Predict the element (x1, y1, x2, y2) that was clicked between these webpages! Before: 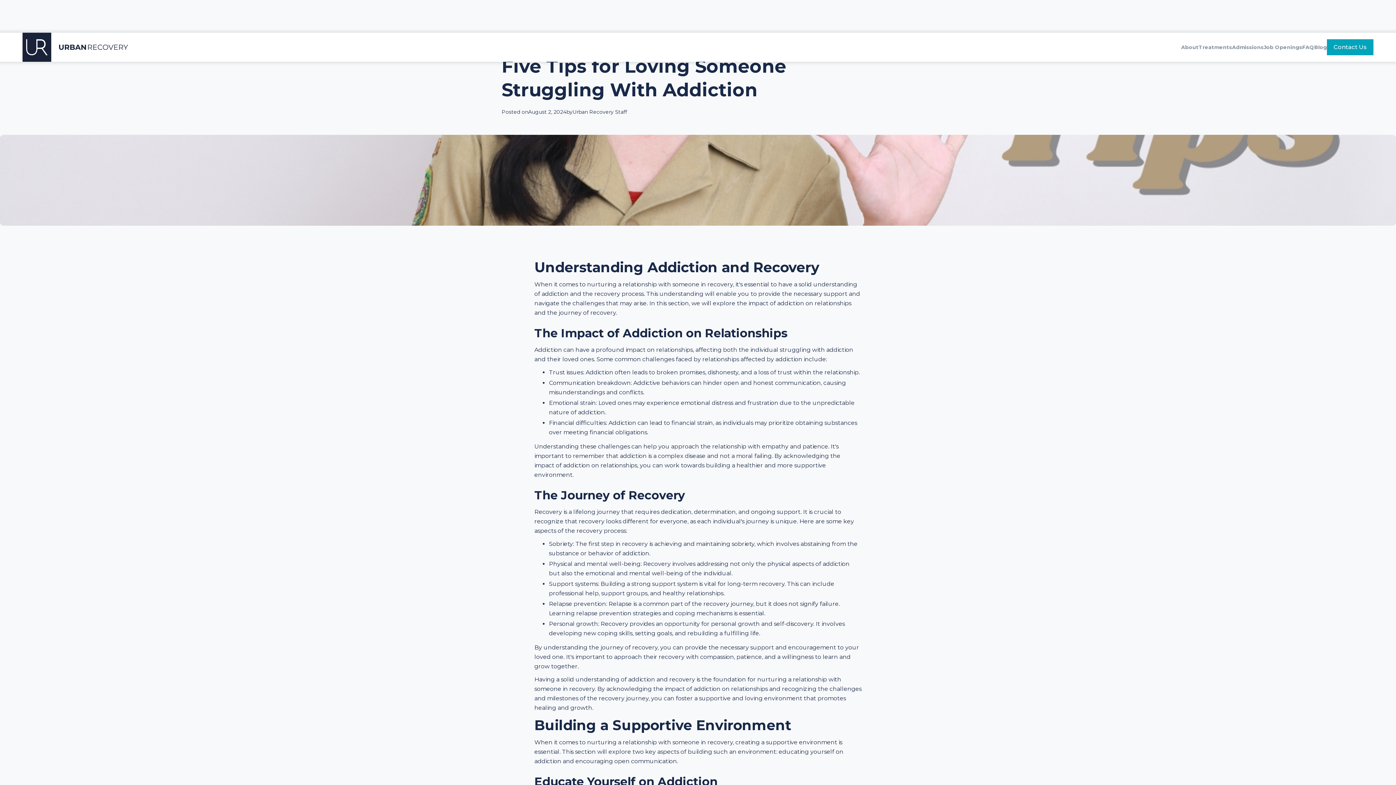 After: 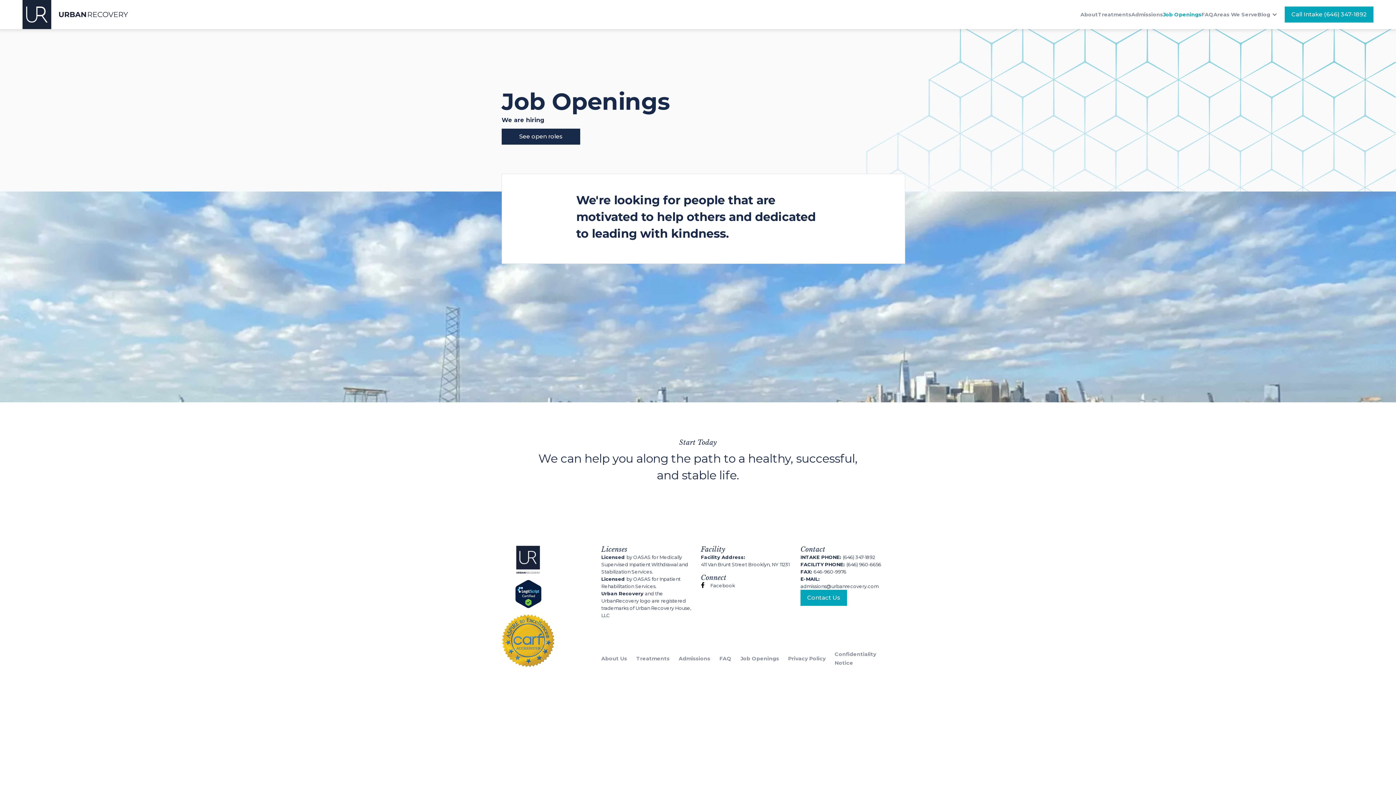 Action: bbox: (1264, 35, 1302, 58) label: Job Openings